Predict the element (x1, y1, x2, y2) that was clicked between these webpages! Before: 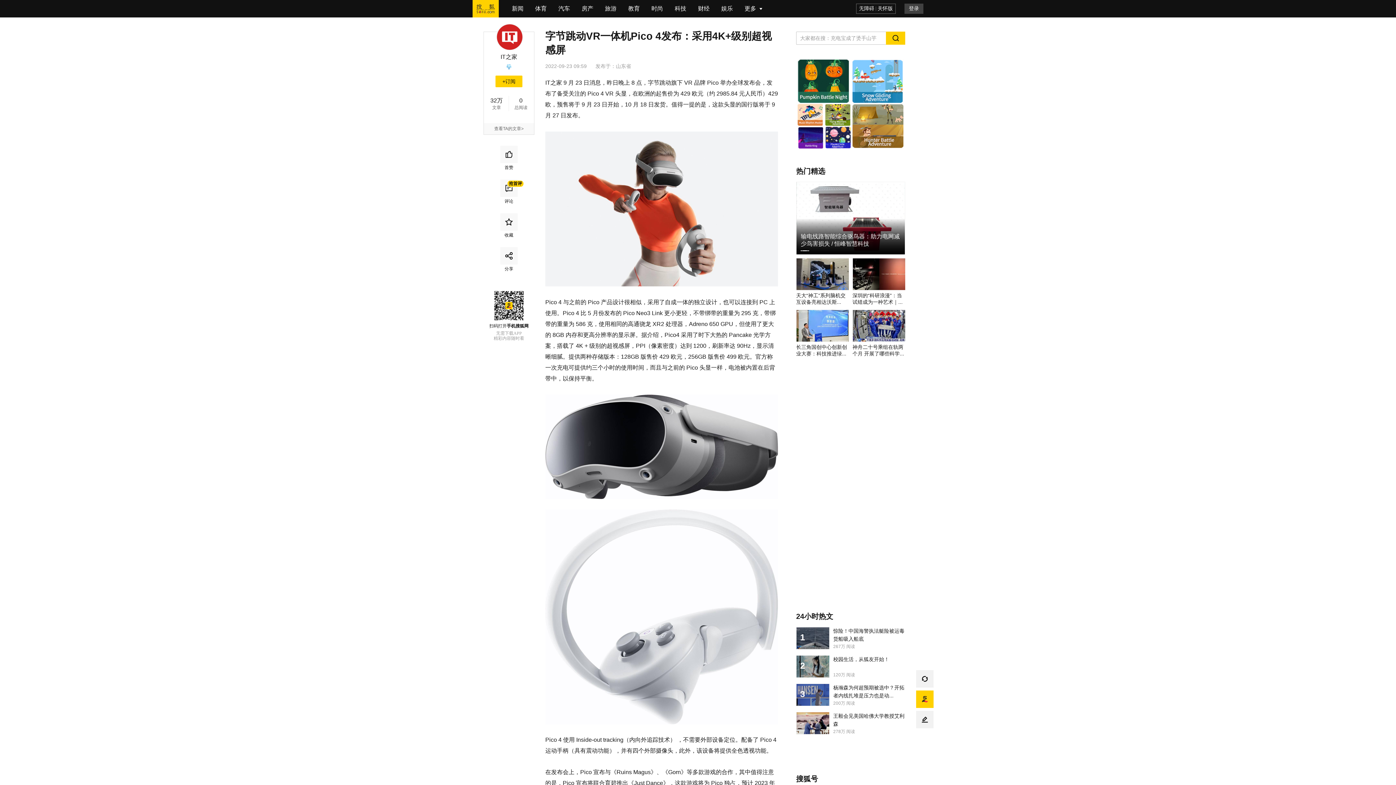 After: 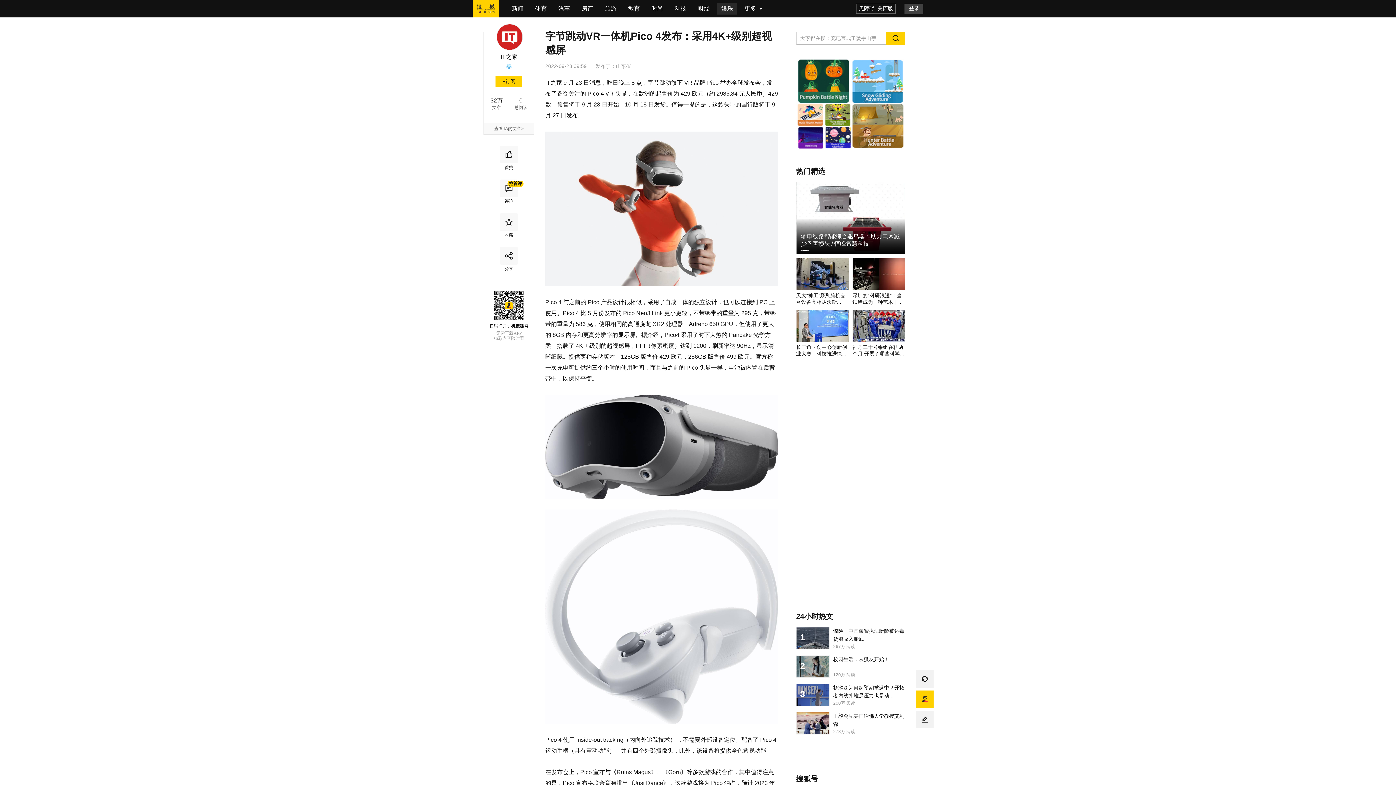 Action: label: 娱乐 bbox: (717, 2, 737, 14)